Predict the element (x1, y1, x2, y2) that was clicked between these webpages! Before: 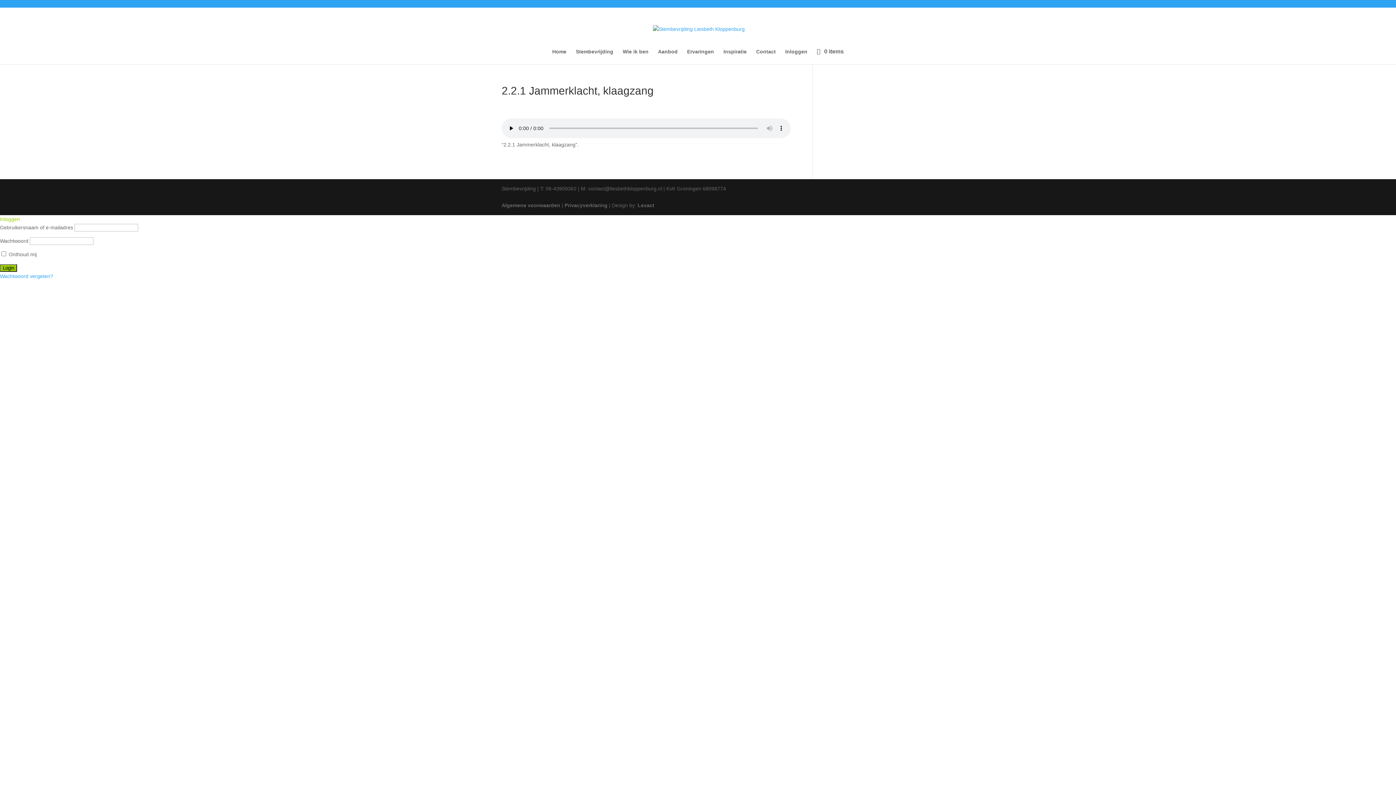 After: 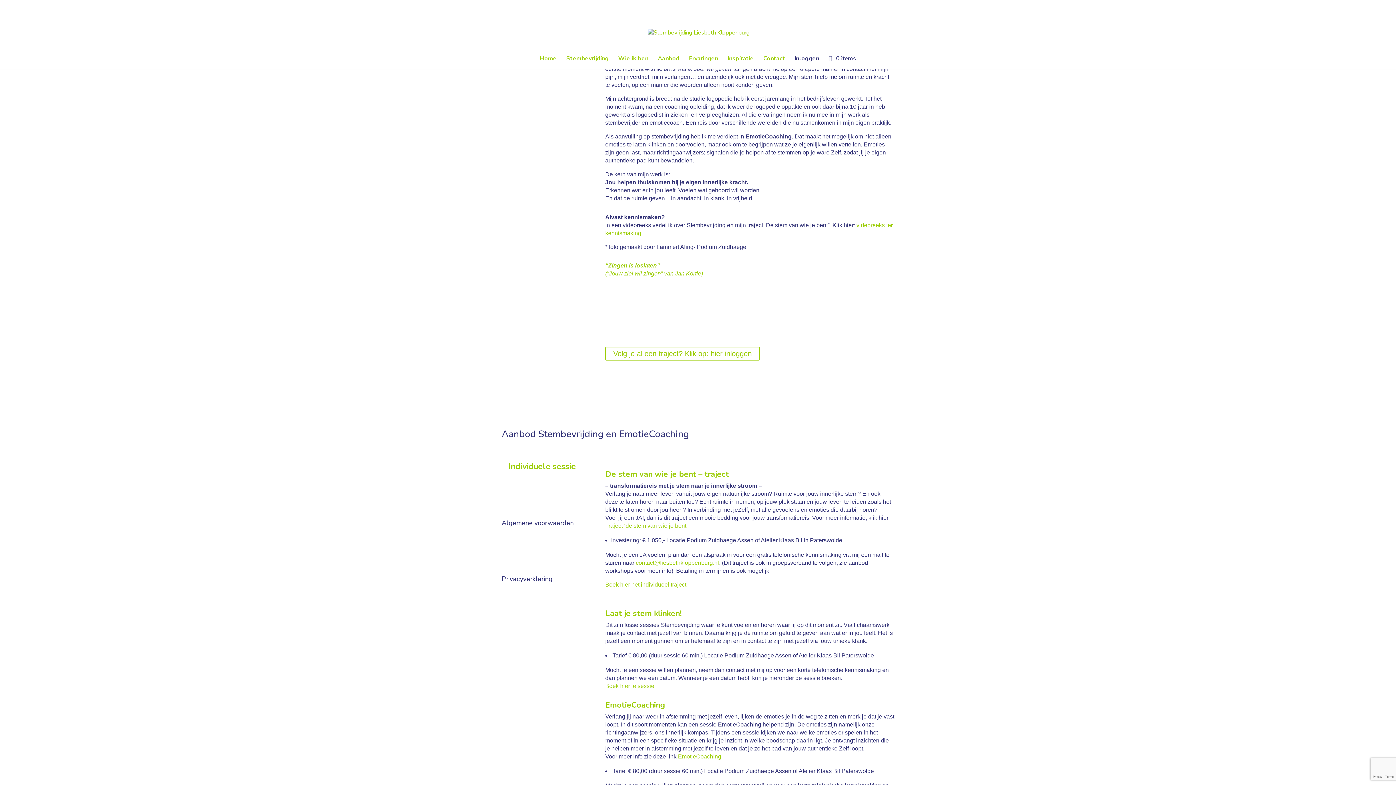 Action: bbox: (622, 49, 648, 64) label: Wie ik ben